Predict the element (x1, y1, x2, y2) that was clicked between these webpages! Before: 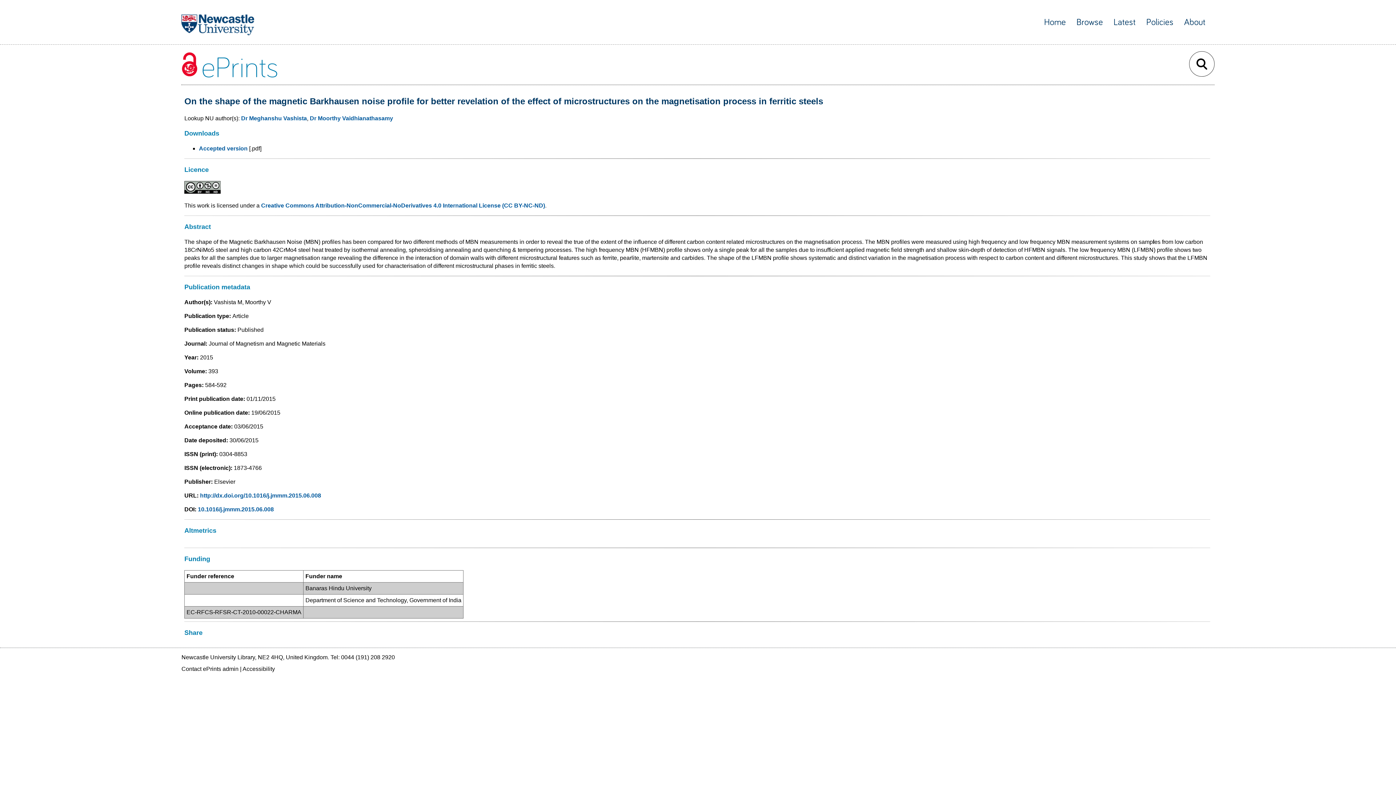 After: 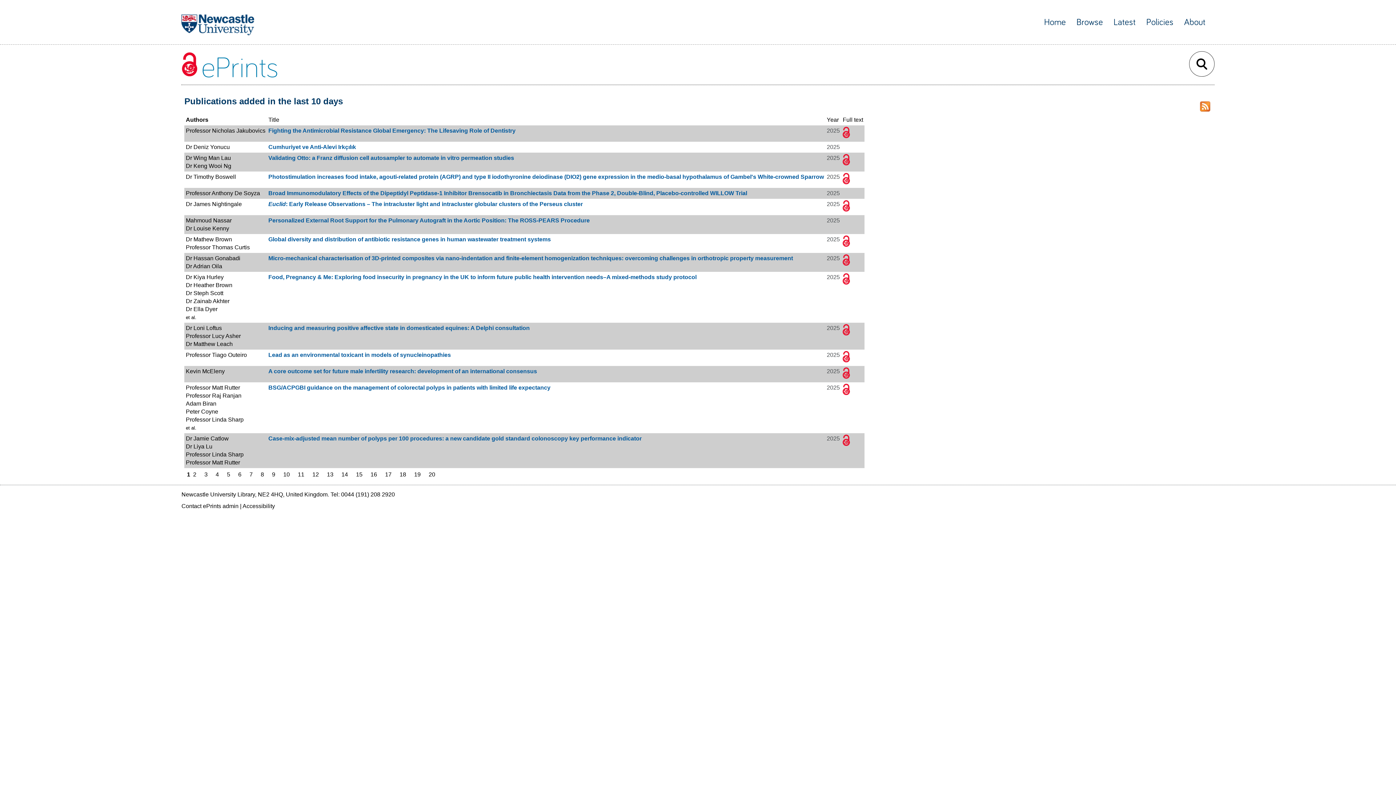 Action: label: Latest bbox: (1113, 17, 1135, 26)